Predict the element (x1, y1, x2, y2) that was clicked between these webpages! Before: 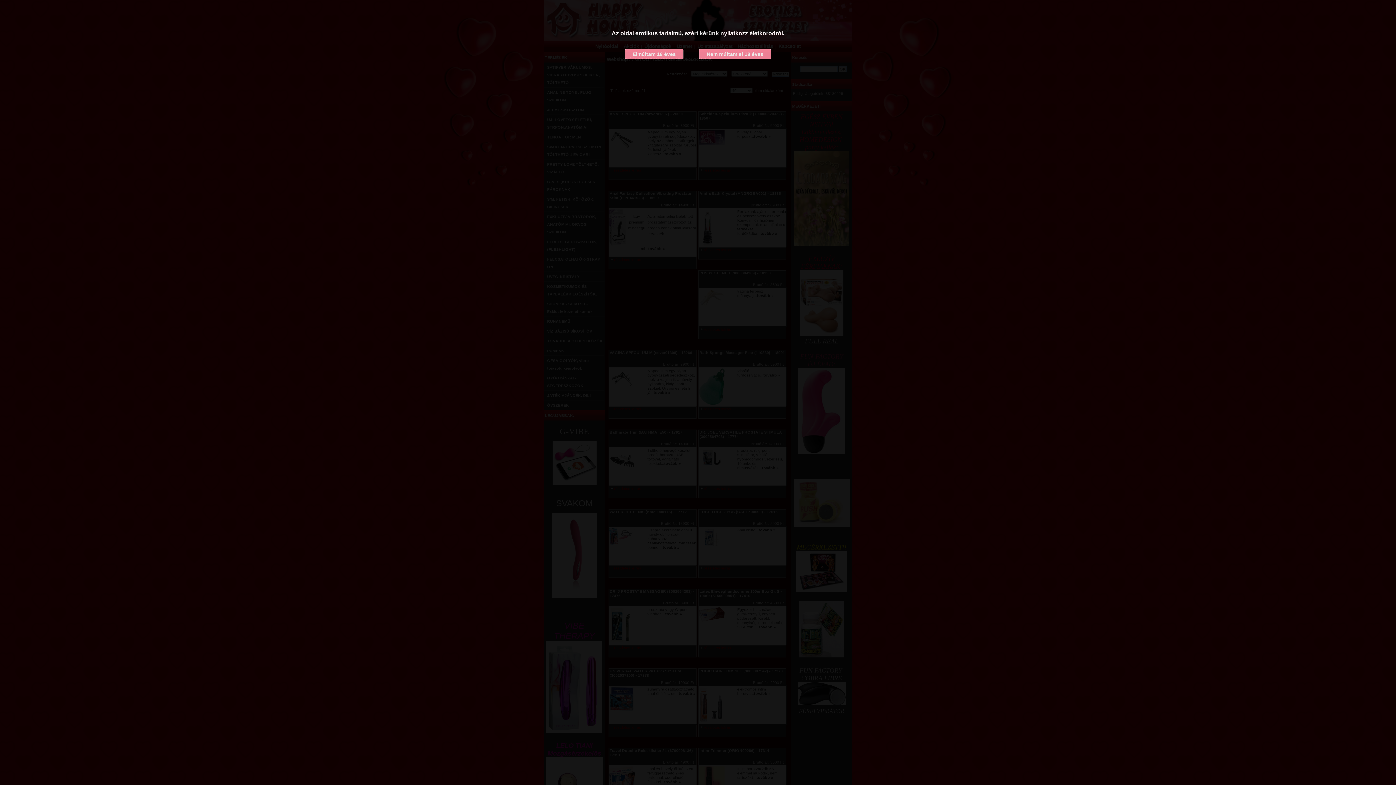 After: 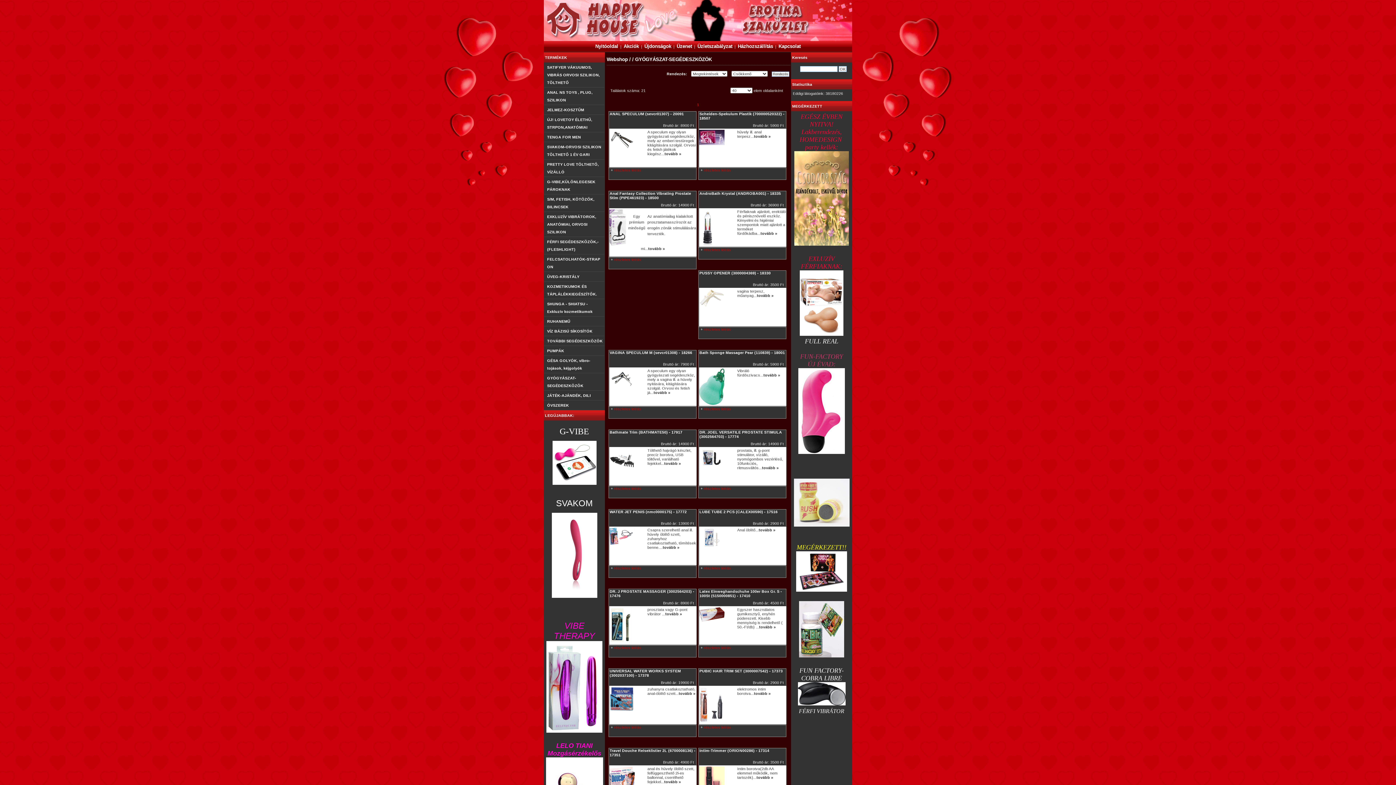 Action: label: Elmúltam 18 éves bbox: (625, 48, 683, 59)